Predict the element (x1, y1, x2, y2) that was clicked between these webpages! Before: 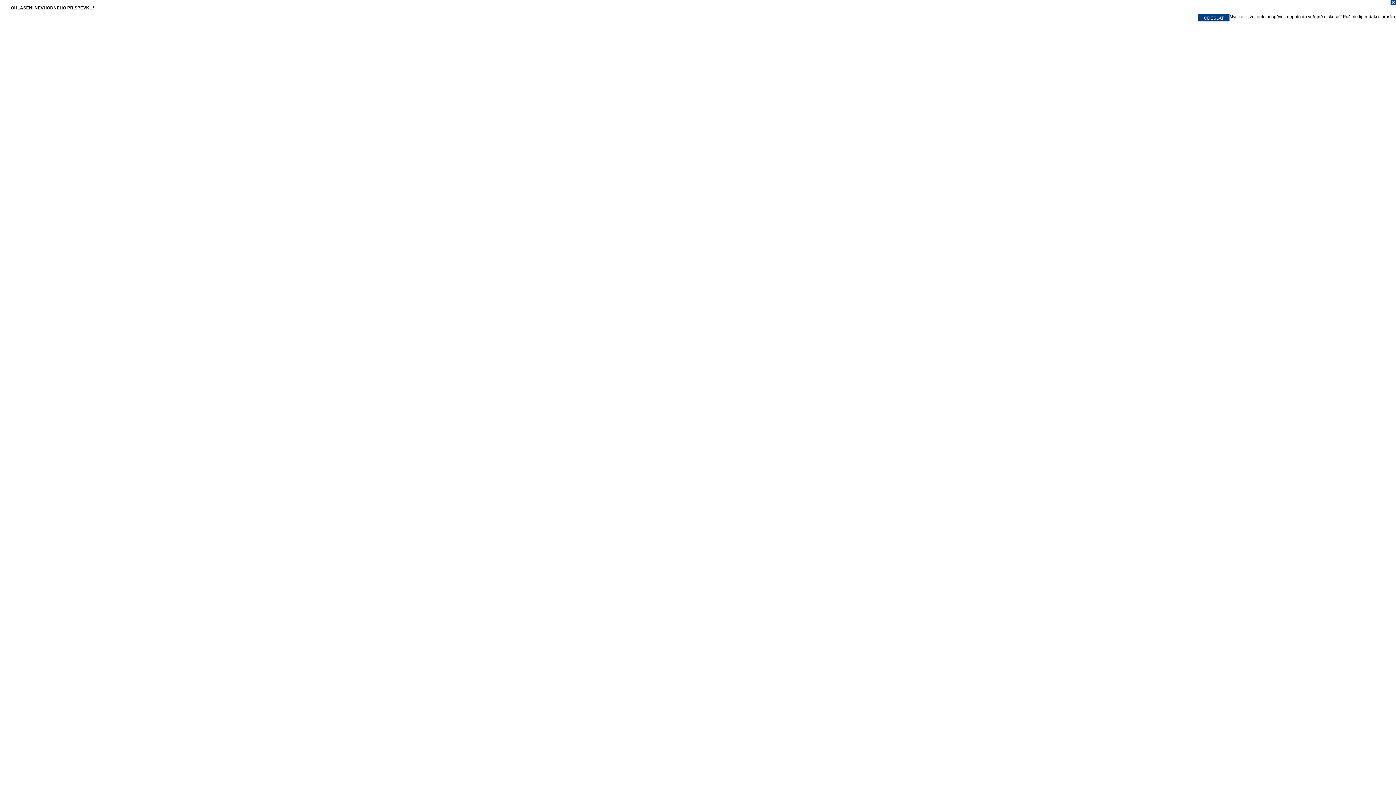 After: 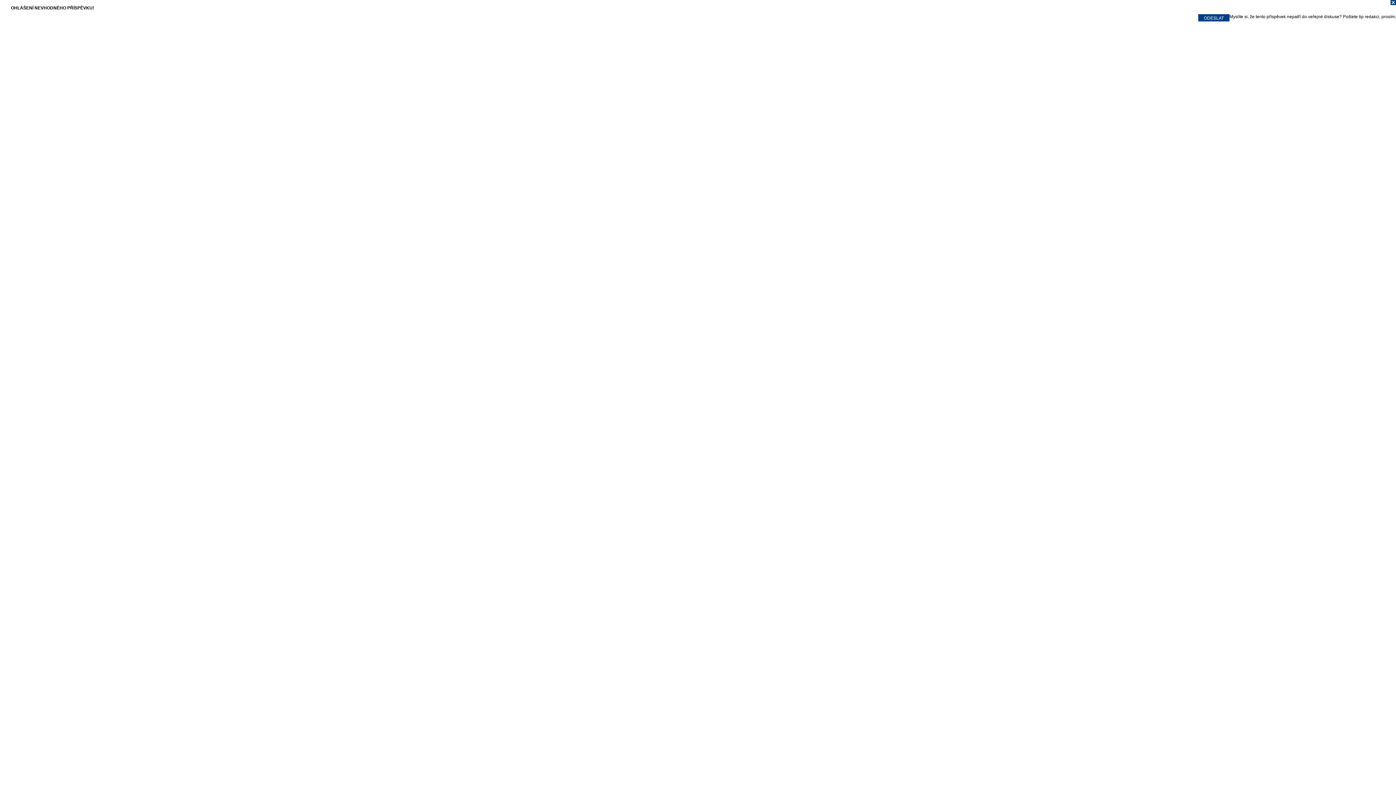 Action: bbox: (0, 0, 1396, 7)